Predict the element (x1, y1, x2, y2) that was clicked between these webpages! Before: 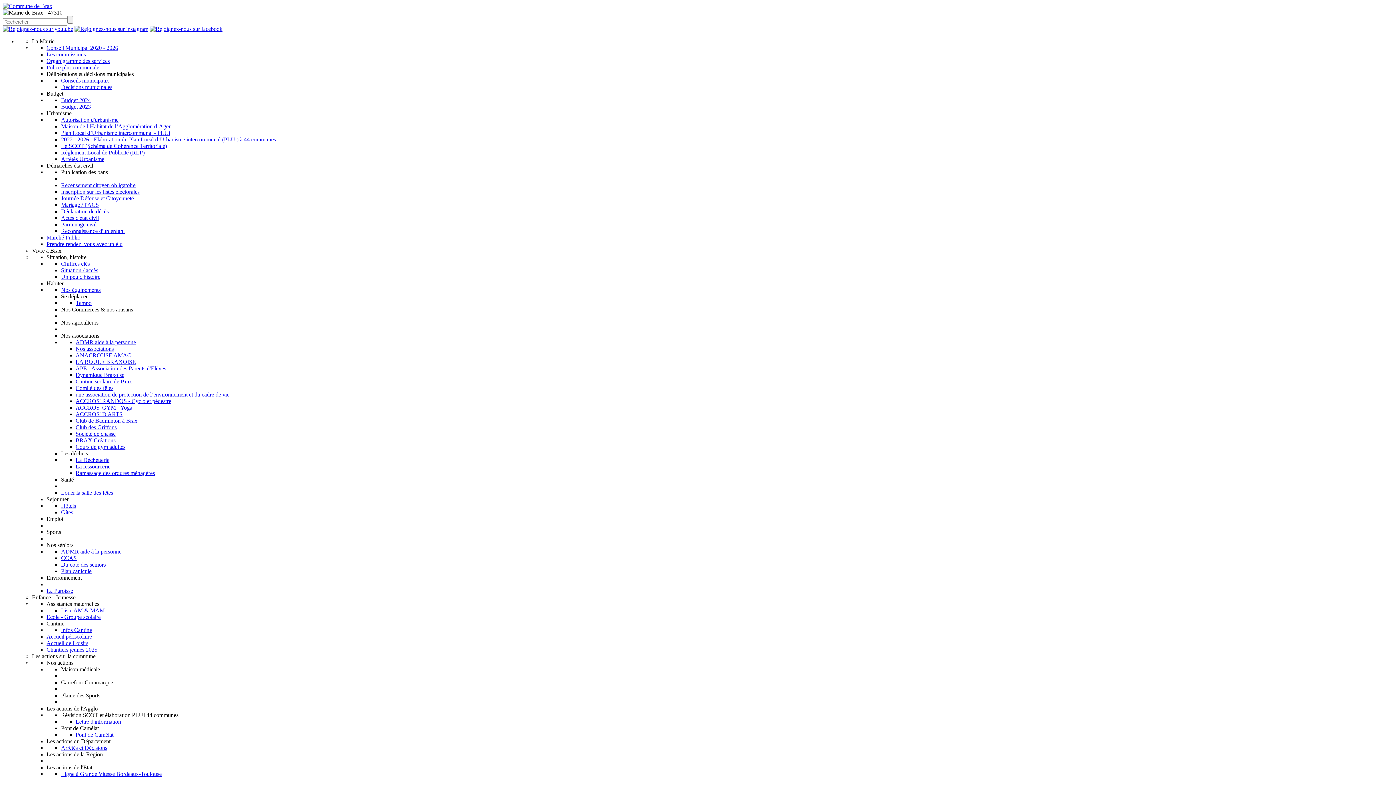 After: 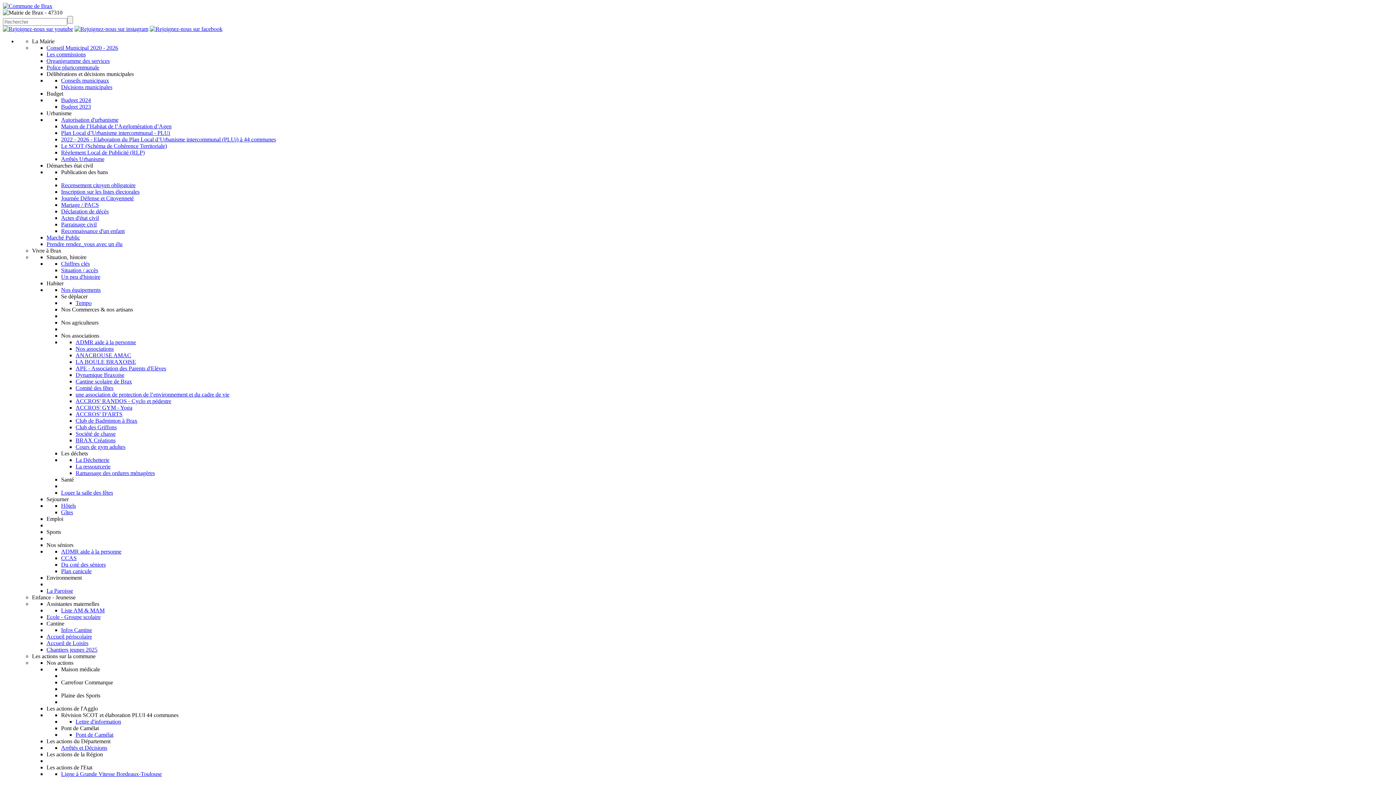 Action: label: Société de chasse bbox: (75, 430, 115, 437)